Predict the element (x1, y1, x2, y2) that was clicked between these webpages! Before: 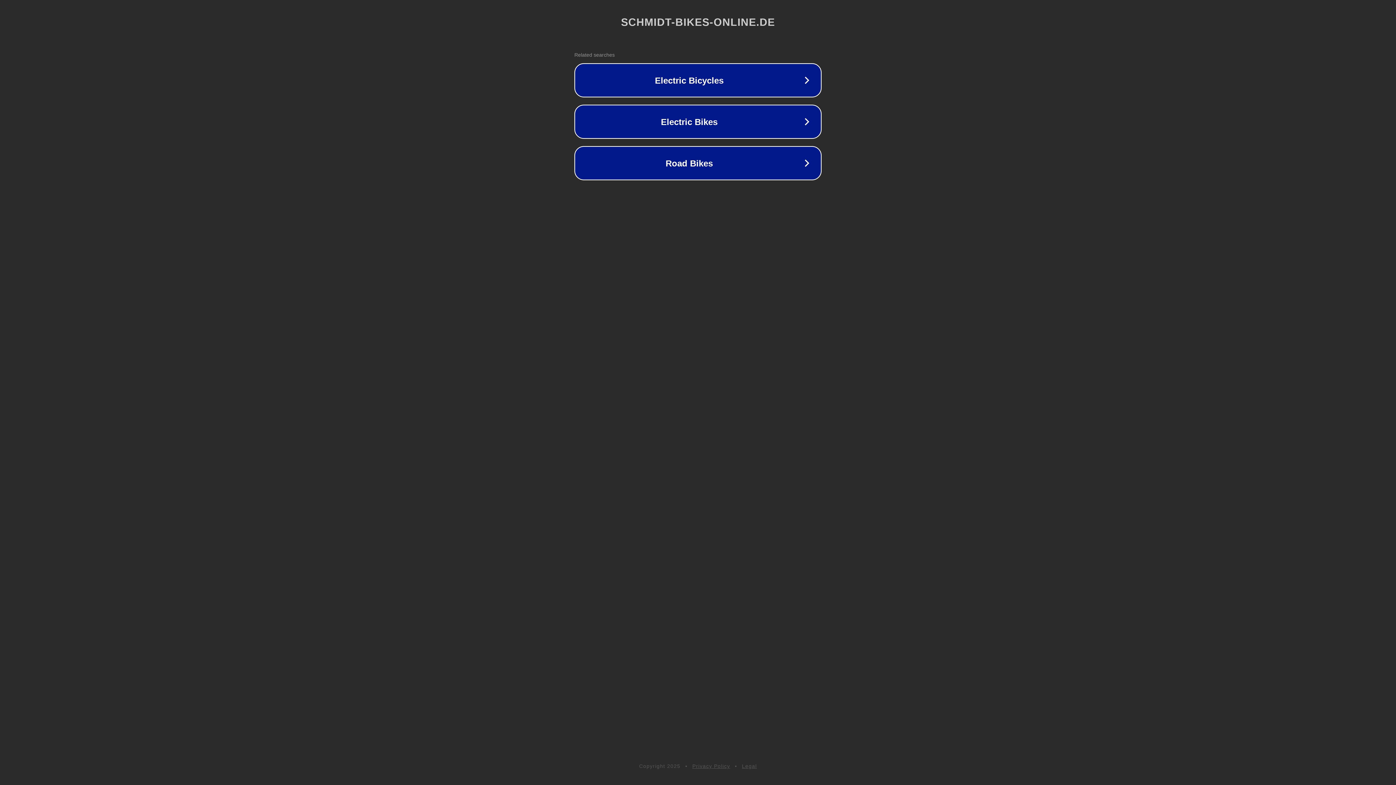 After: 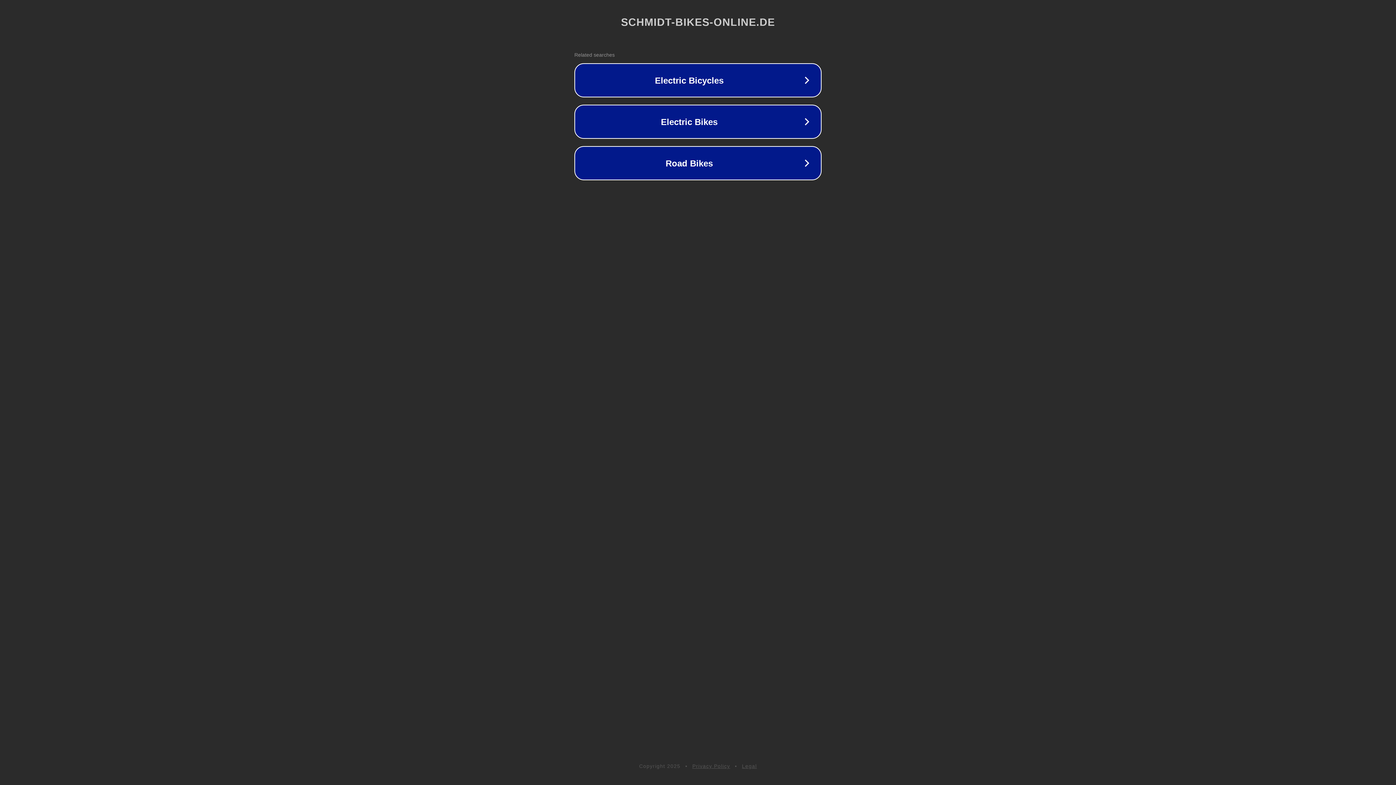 Action: bbox: (742, 763, 757, 769) label: Legal